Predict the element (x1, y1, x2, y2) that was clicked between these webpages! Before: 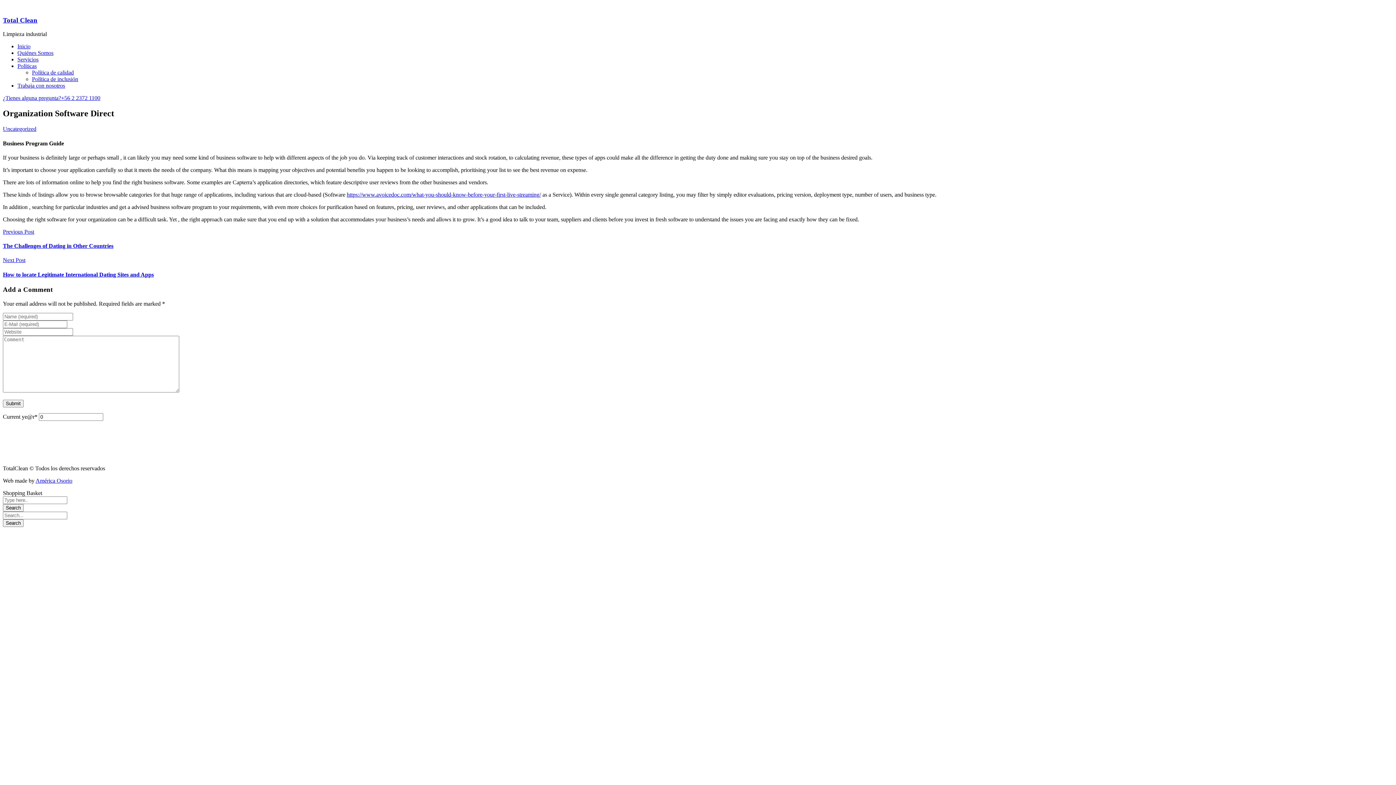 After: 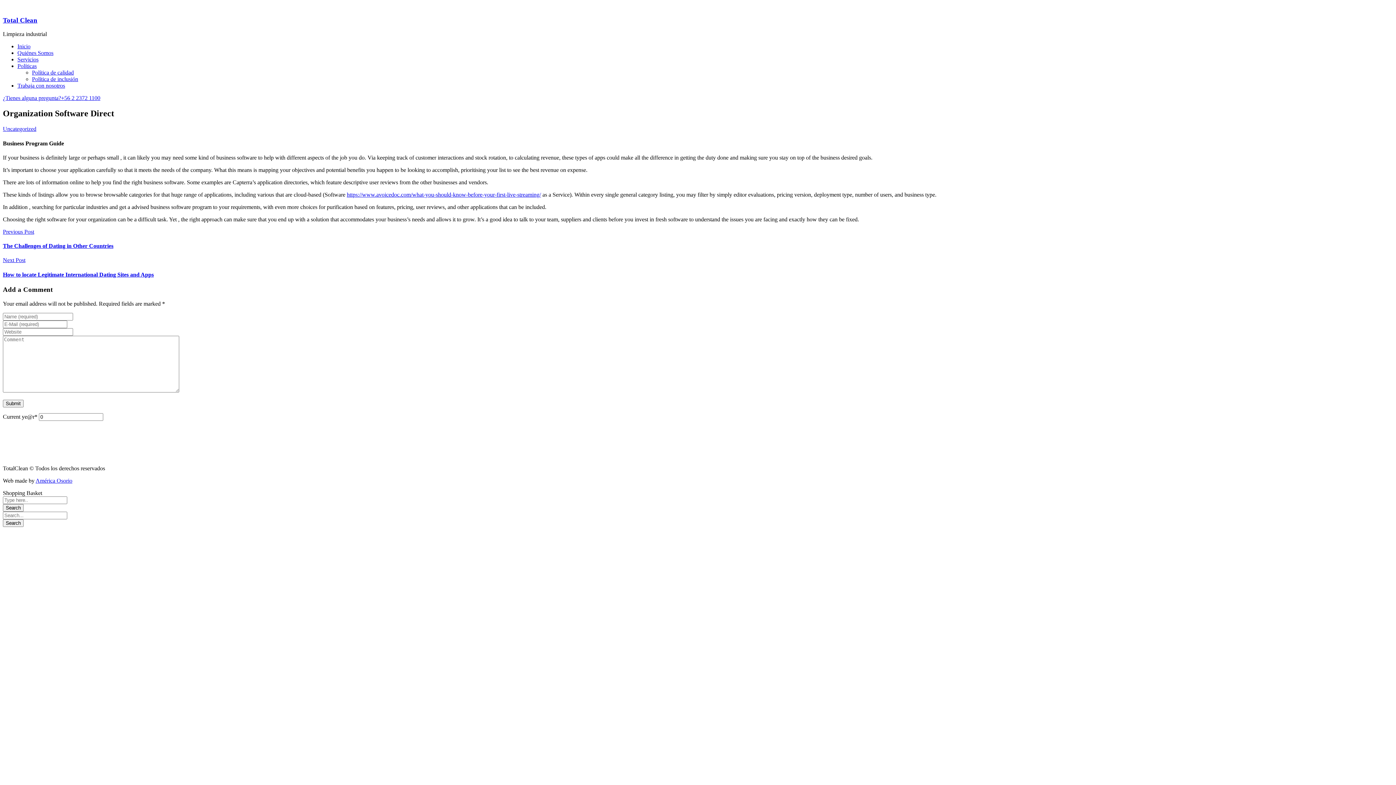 Action: bbox: (2, 95, 1393, 101) label: ¿Tienes alguna pregunta?+56 2 2372 1100